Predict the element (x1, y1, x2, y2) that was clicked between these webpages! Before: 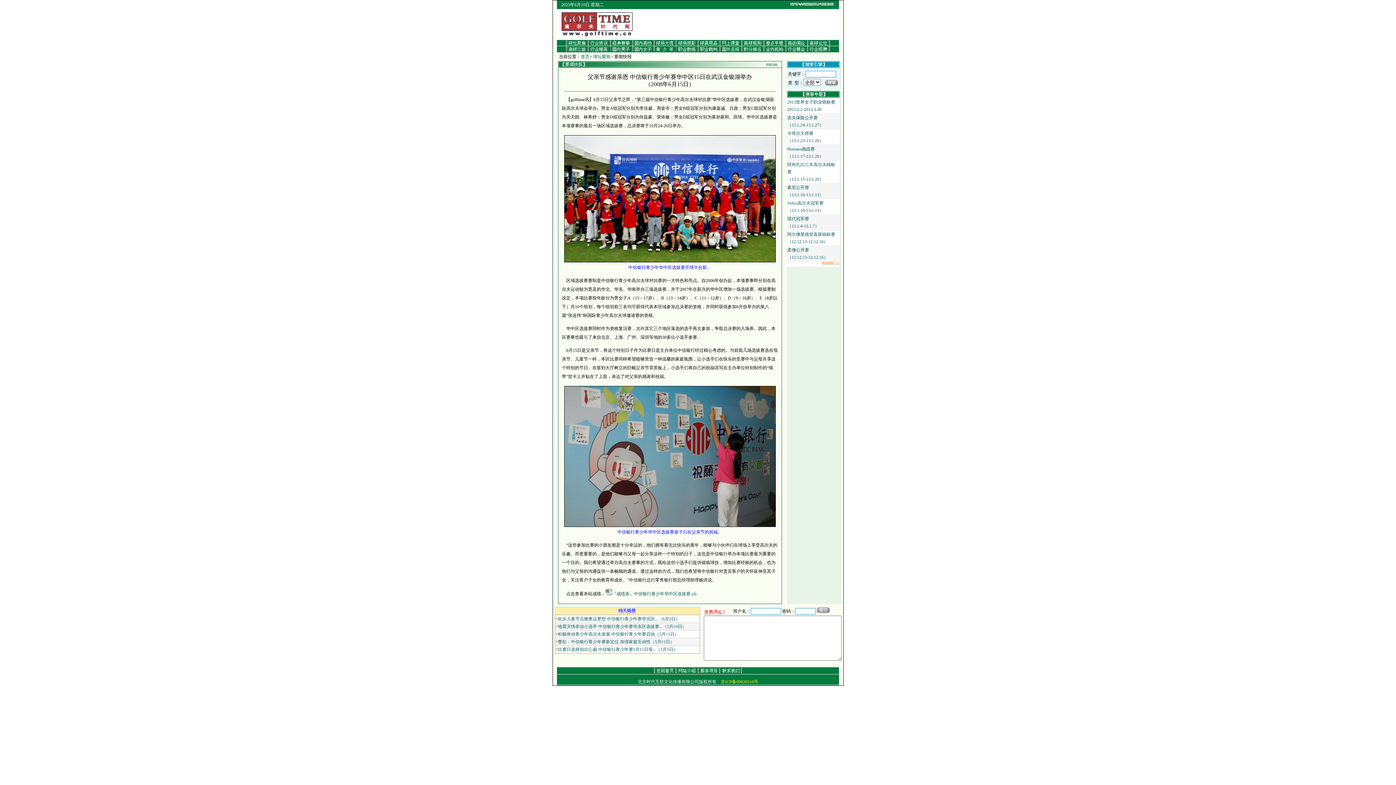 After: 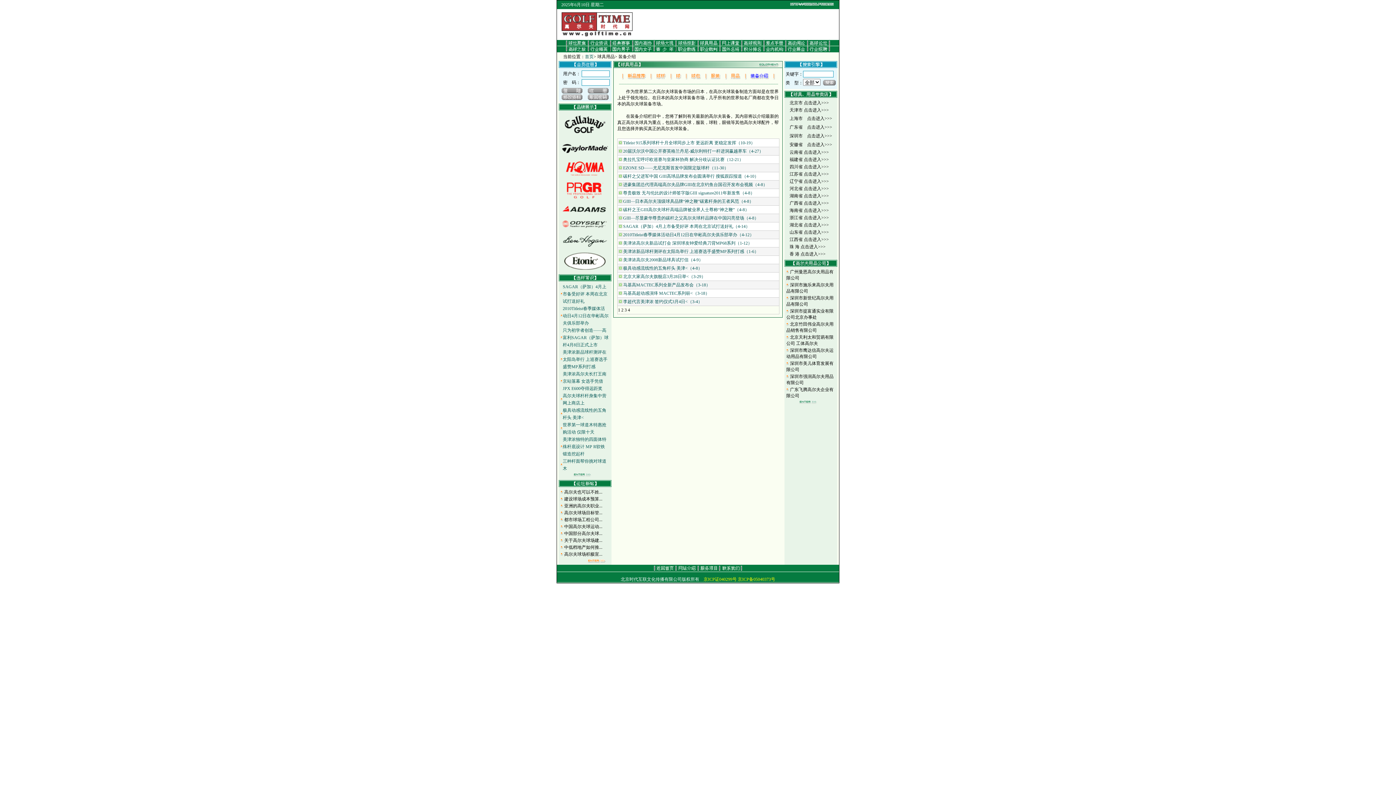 Action: bbox: (697, 41, 719, 46)